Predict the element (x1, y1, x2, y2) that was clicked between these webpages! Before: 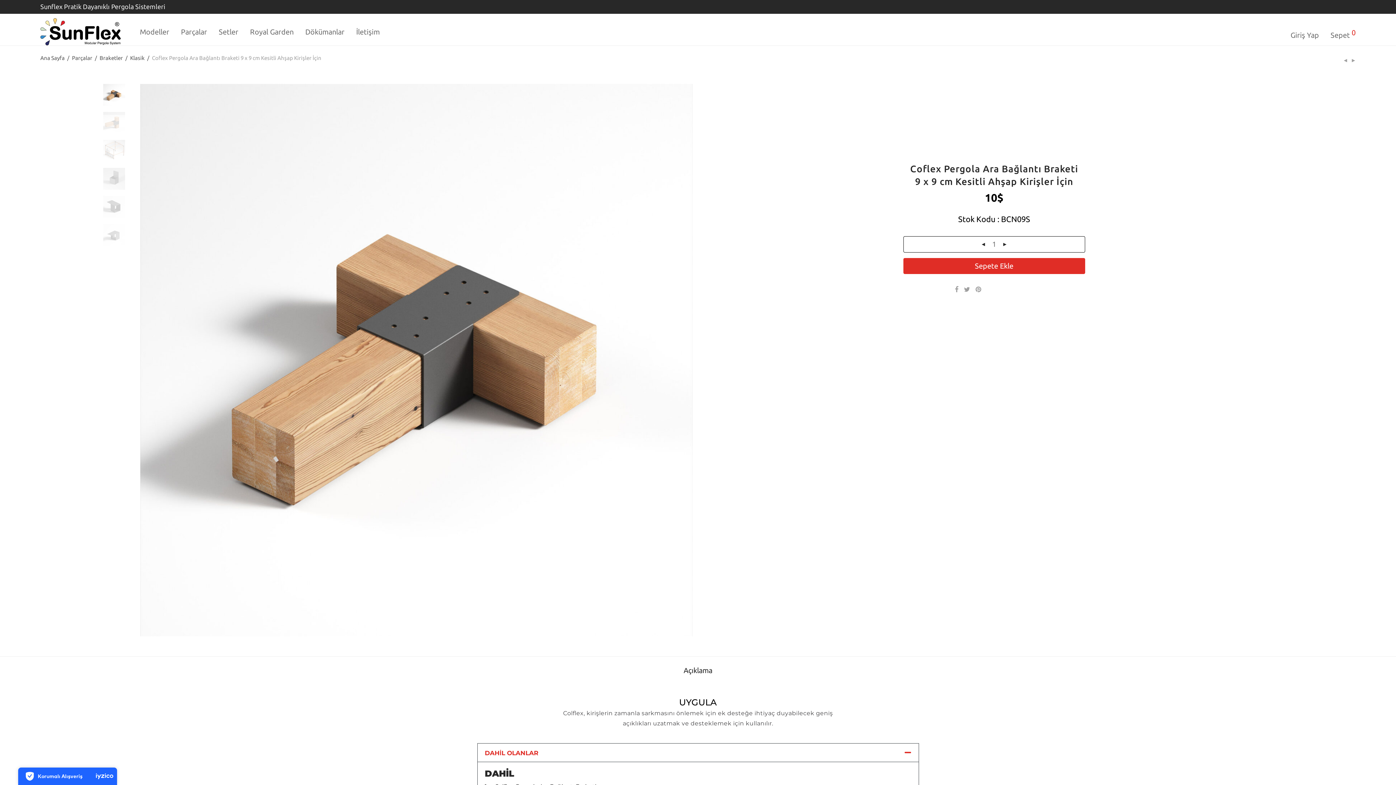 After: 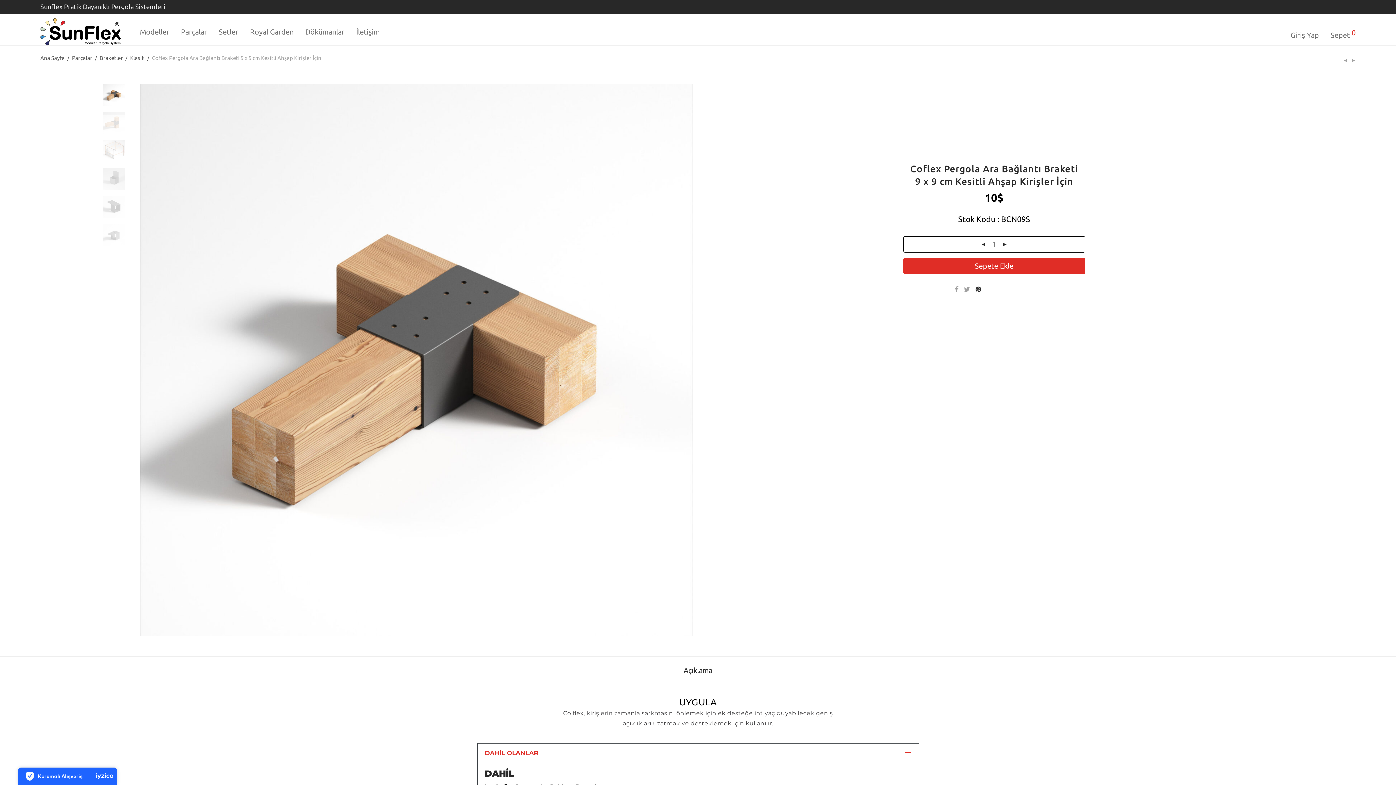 Action: bbox: (975, 286, 982, 293)